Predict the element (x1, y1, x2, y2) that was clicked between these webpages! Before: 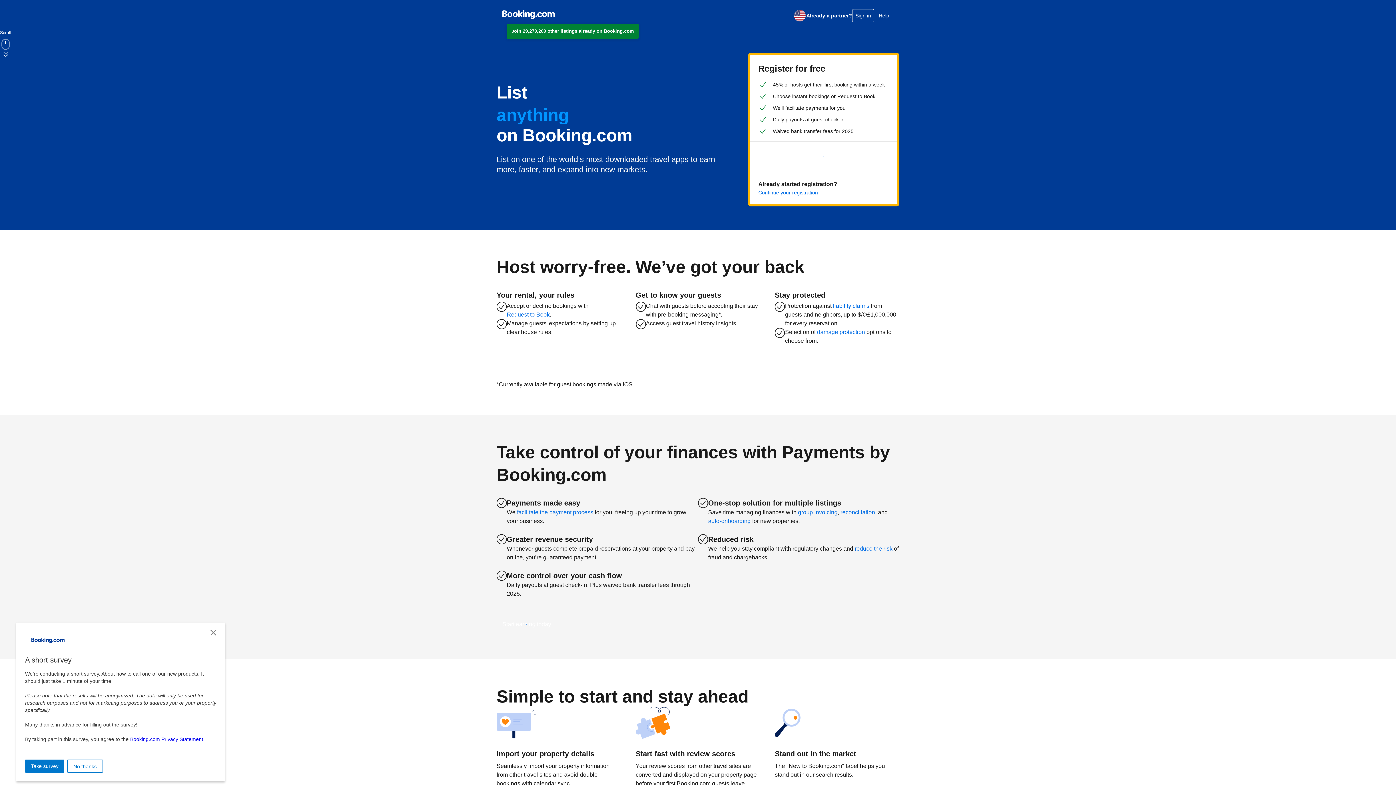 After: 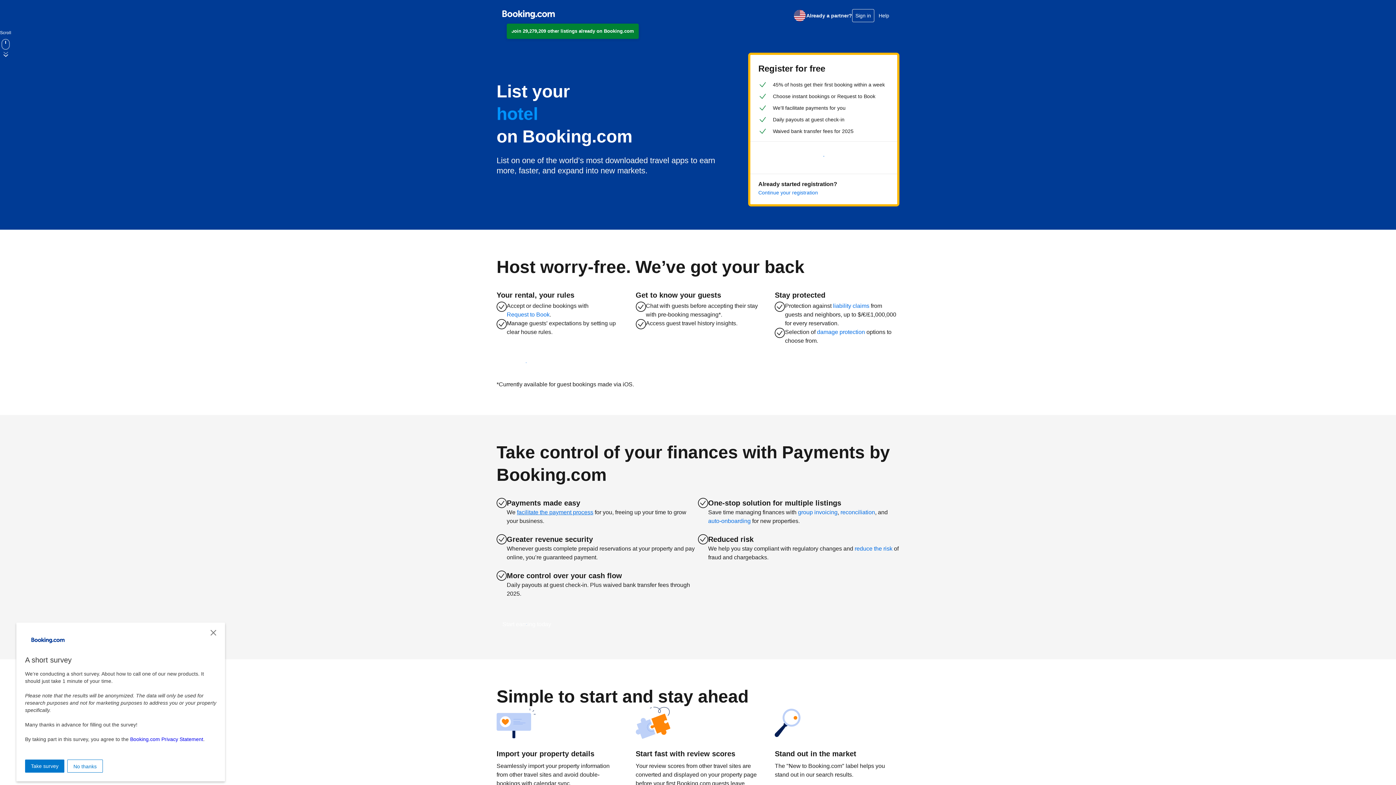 Action: label: facilitate the payment process bbox: (517, 508, 593, 517)